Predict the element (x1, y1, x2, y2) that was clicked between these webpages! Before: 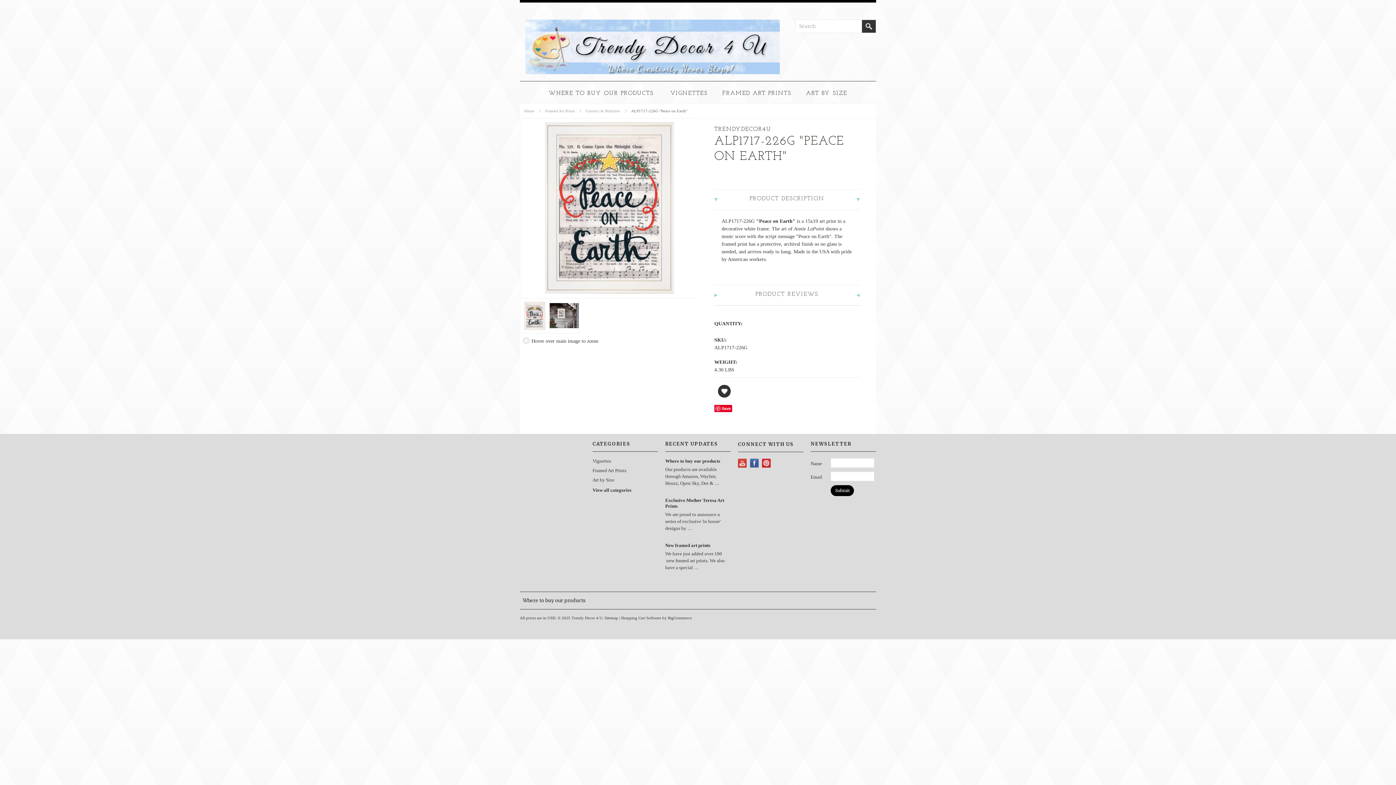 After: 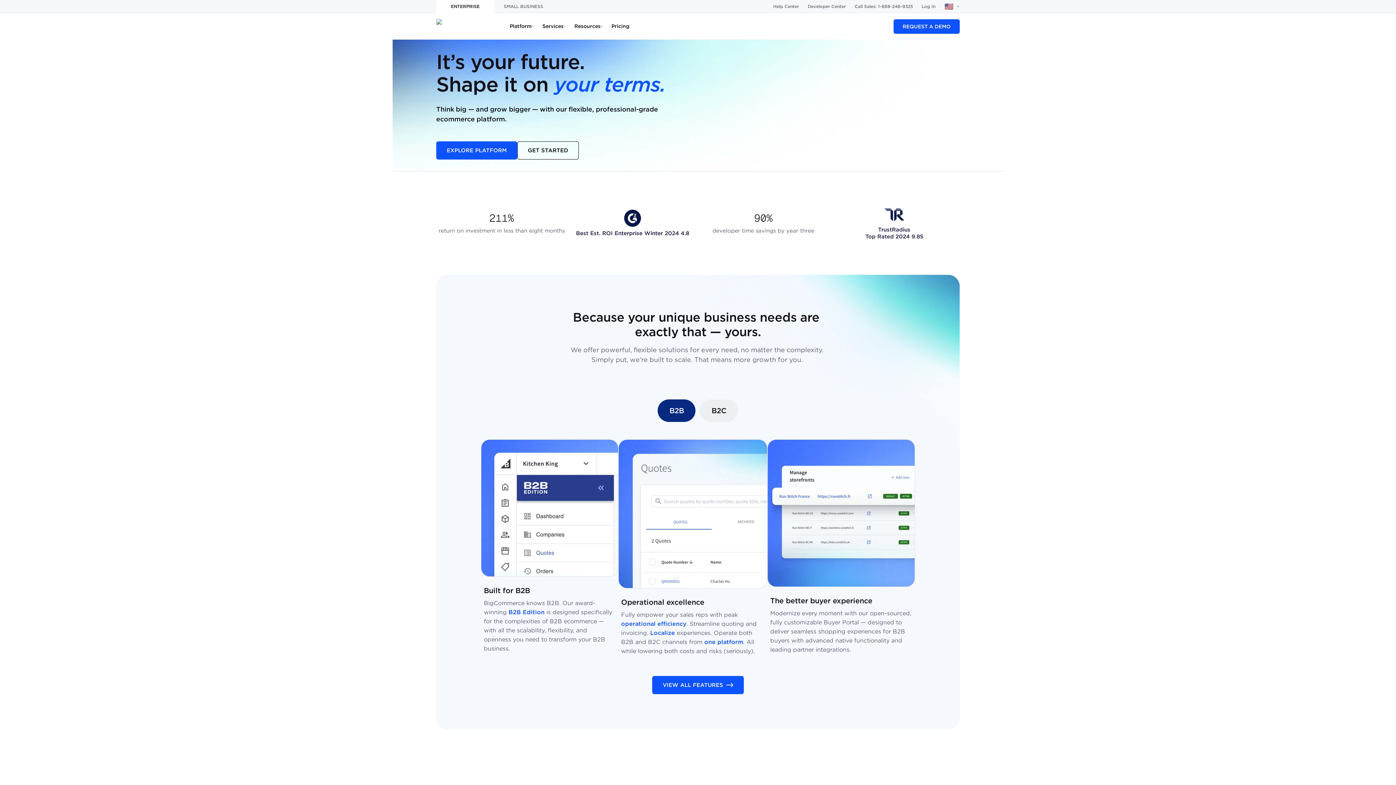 Action: label: Shopping Cart Software bbox: (621, 616, 661, 620)